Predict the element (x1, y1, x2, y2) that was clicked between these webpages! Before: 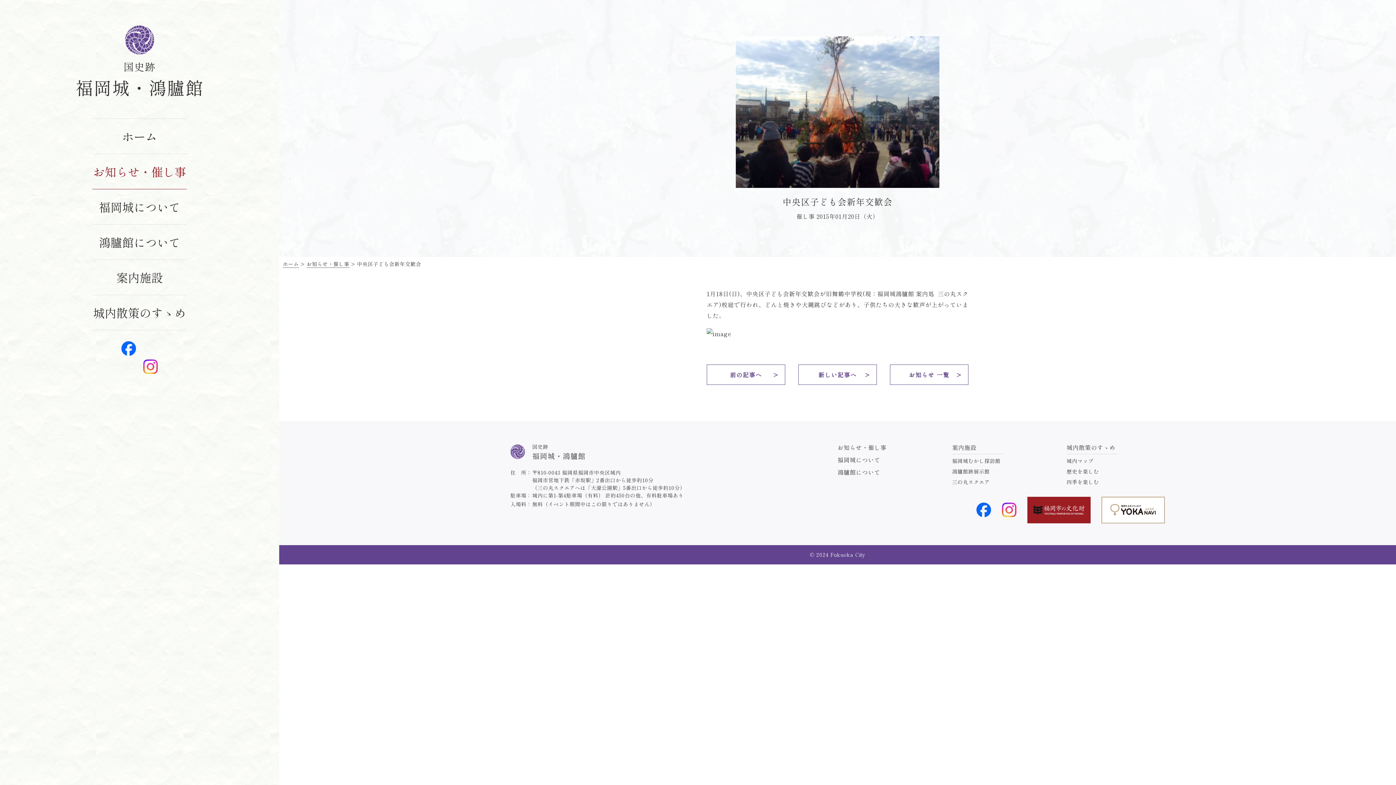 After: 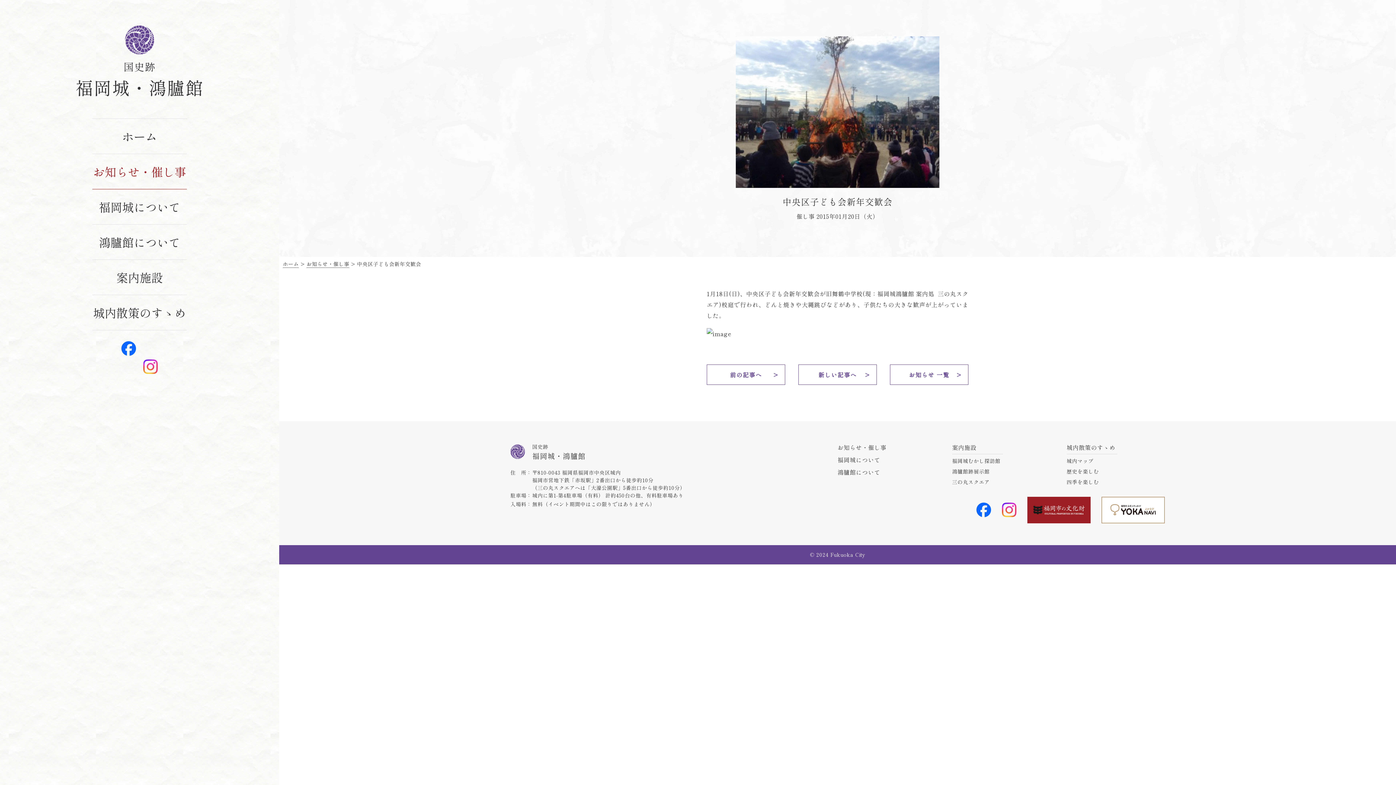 Action: bbox: (976, 503, 991, 517)